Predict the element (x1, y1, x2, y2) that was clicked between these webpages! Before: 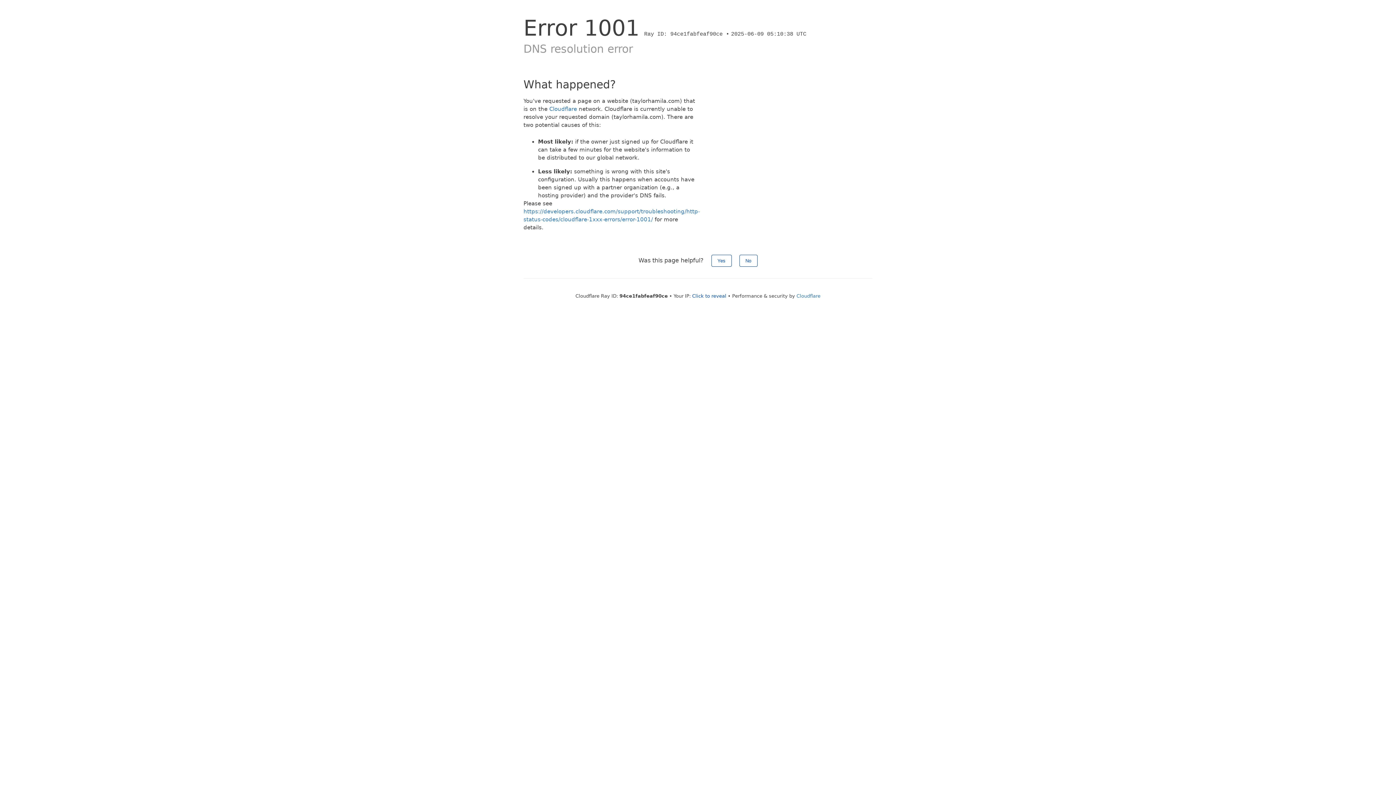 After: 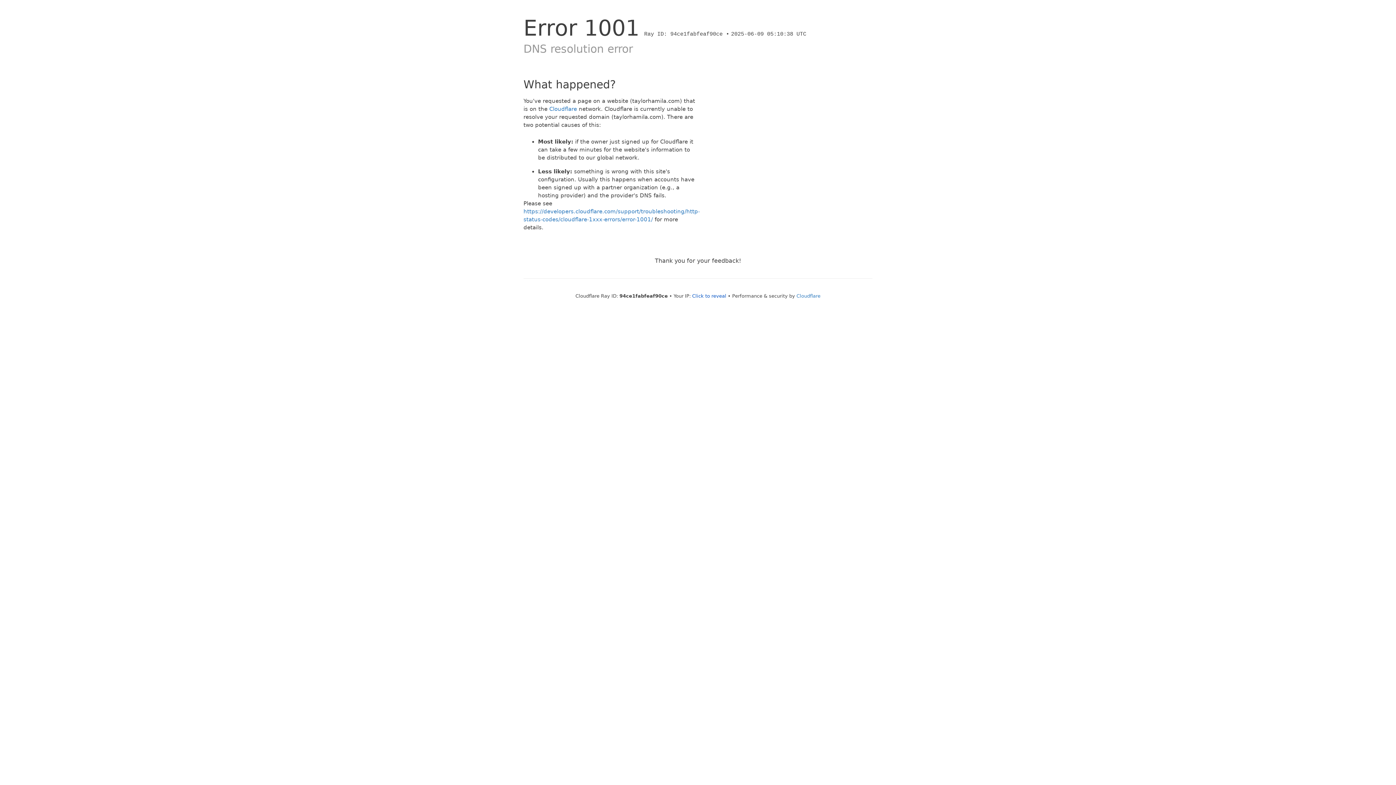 Action: label: Yes bbox: (711, 254, 731, 266)